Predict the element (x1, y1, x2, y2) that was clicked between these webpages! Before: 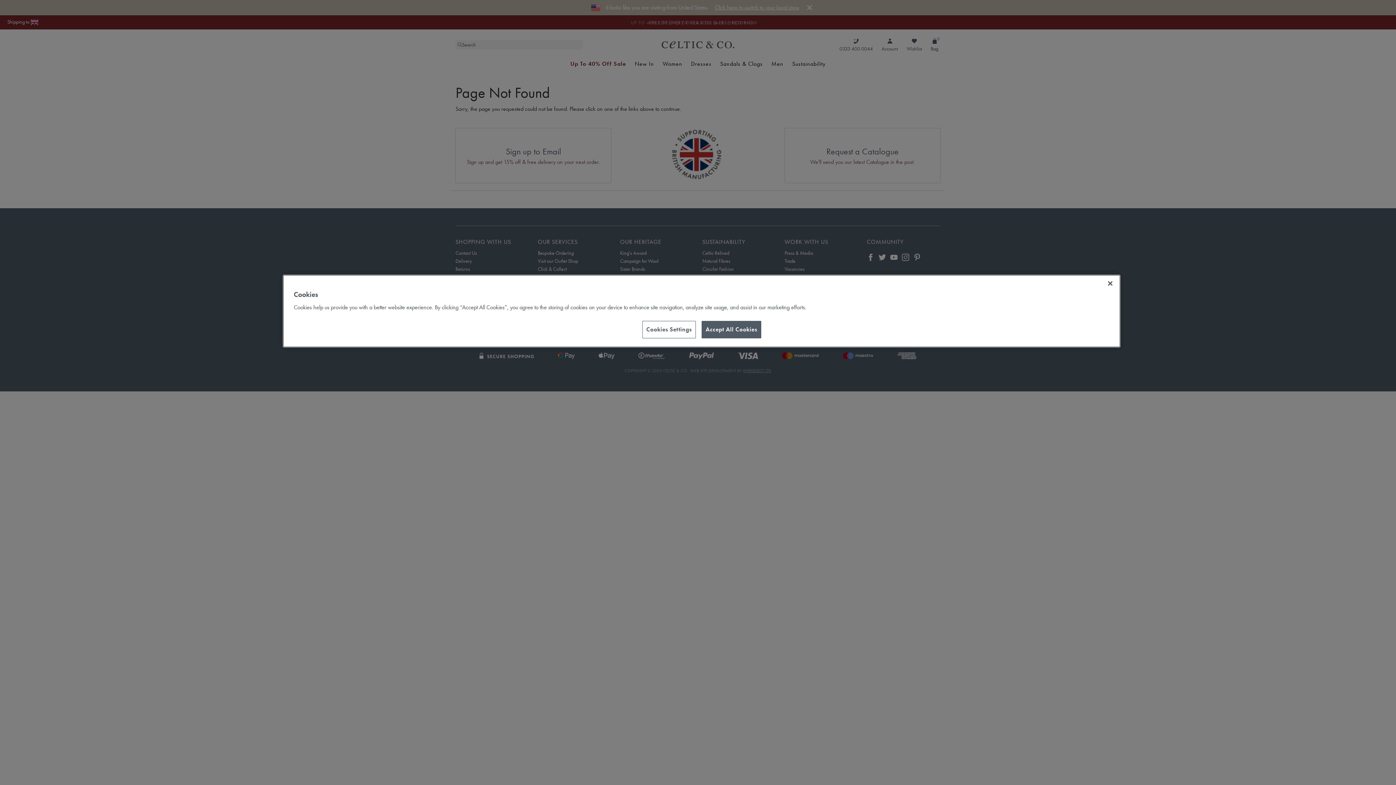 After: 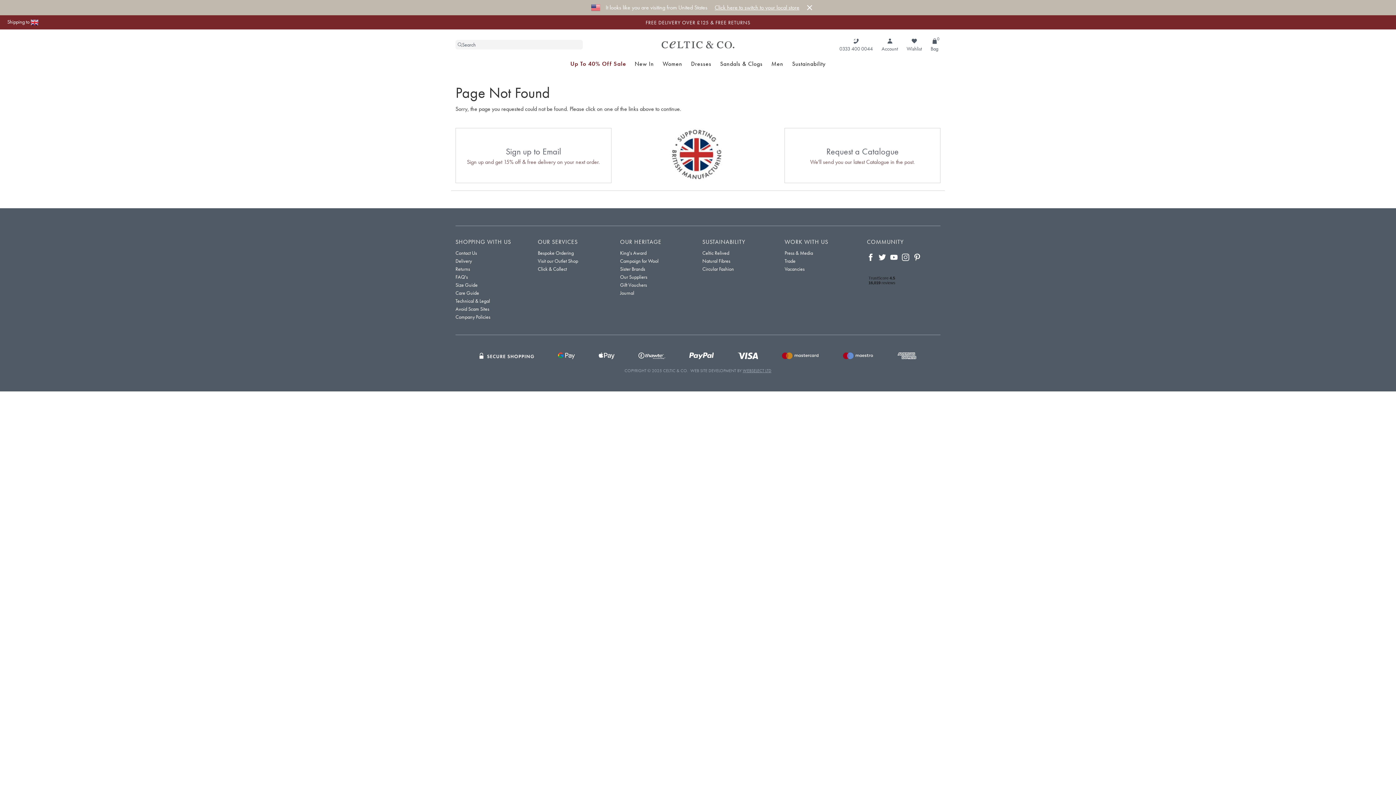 Action: bbox: (701, 321, 761, 338) label: Accept All Cookies